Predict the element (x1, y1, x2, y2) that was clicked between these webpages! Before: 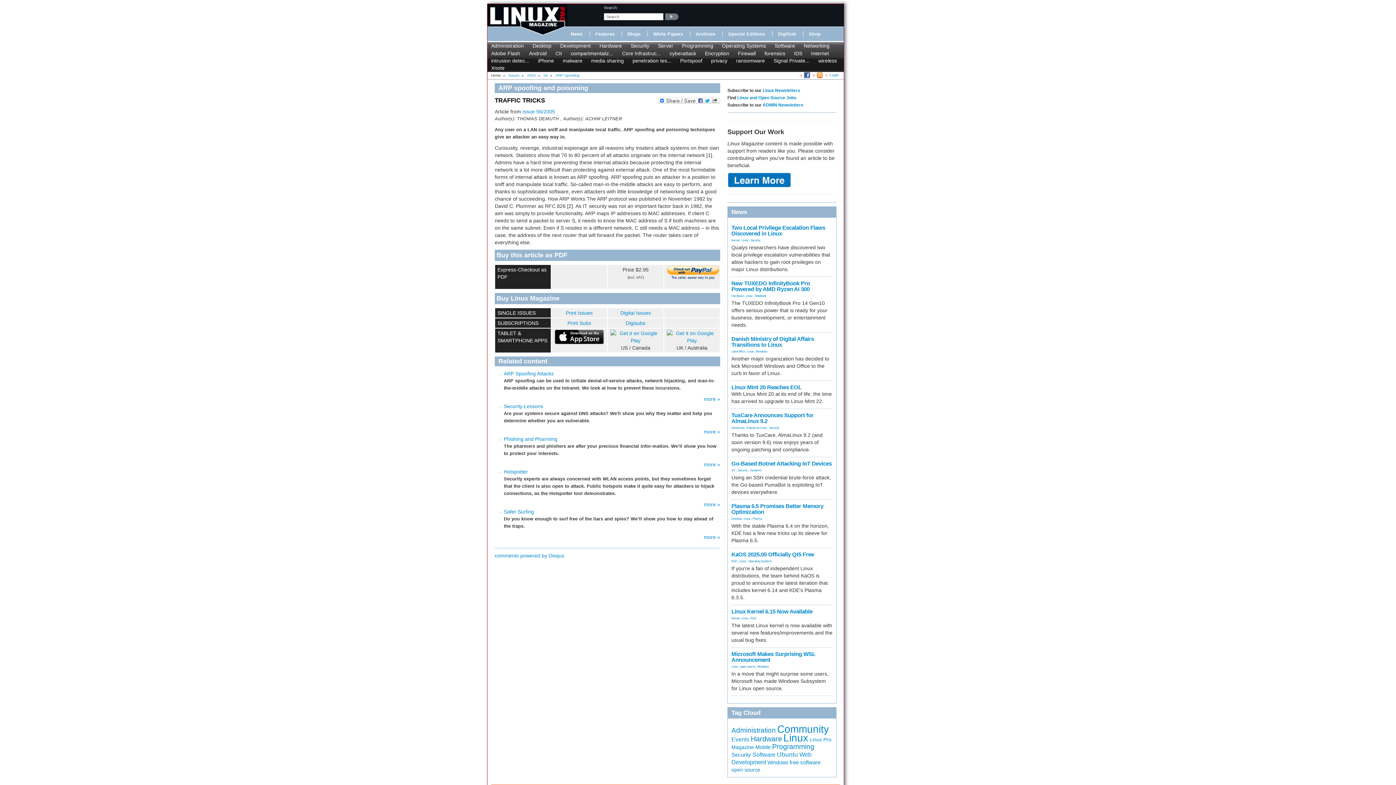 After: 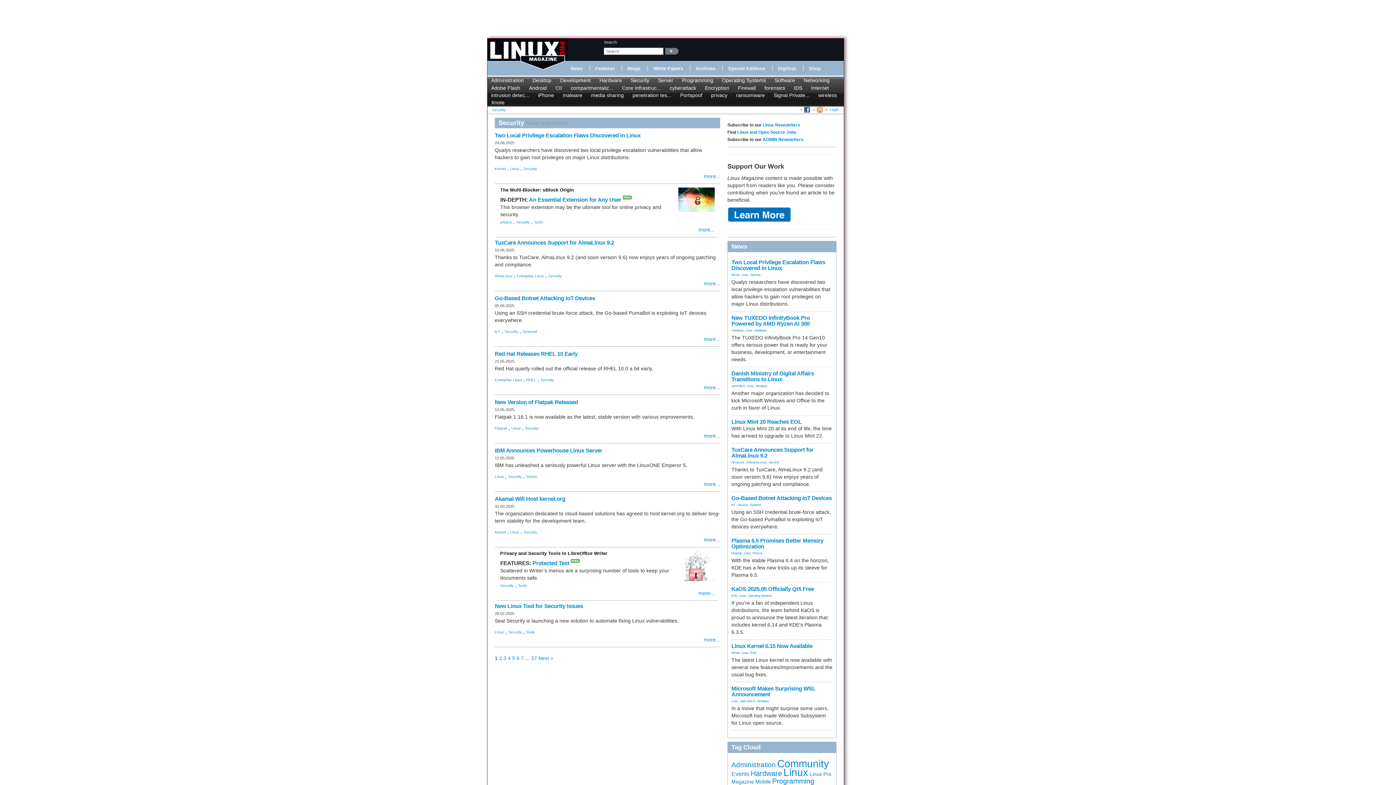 Action: label: Security bbox: (769, 426, 779, 429)